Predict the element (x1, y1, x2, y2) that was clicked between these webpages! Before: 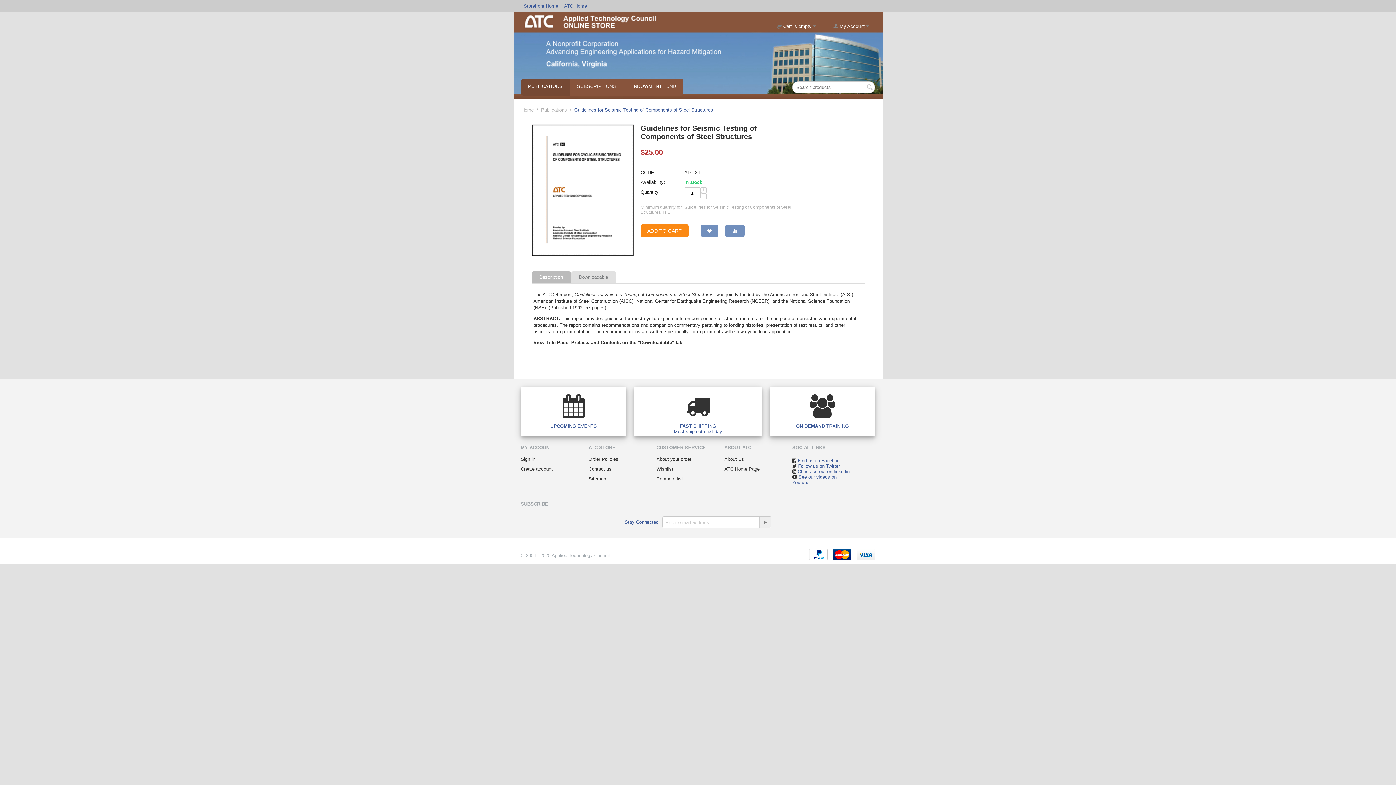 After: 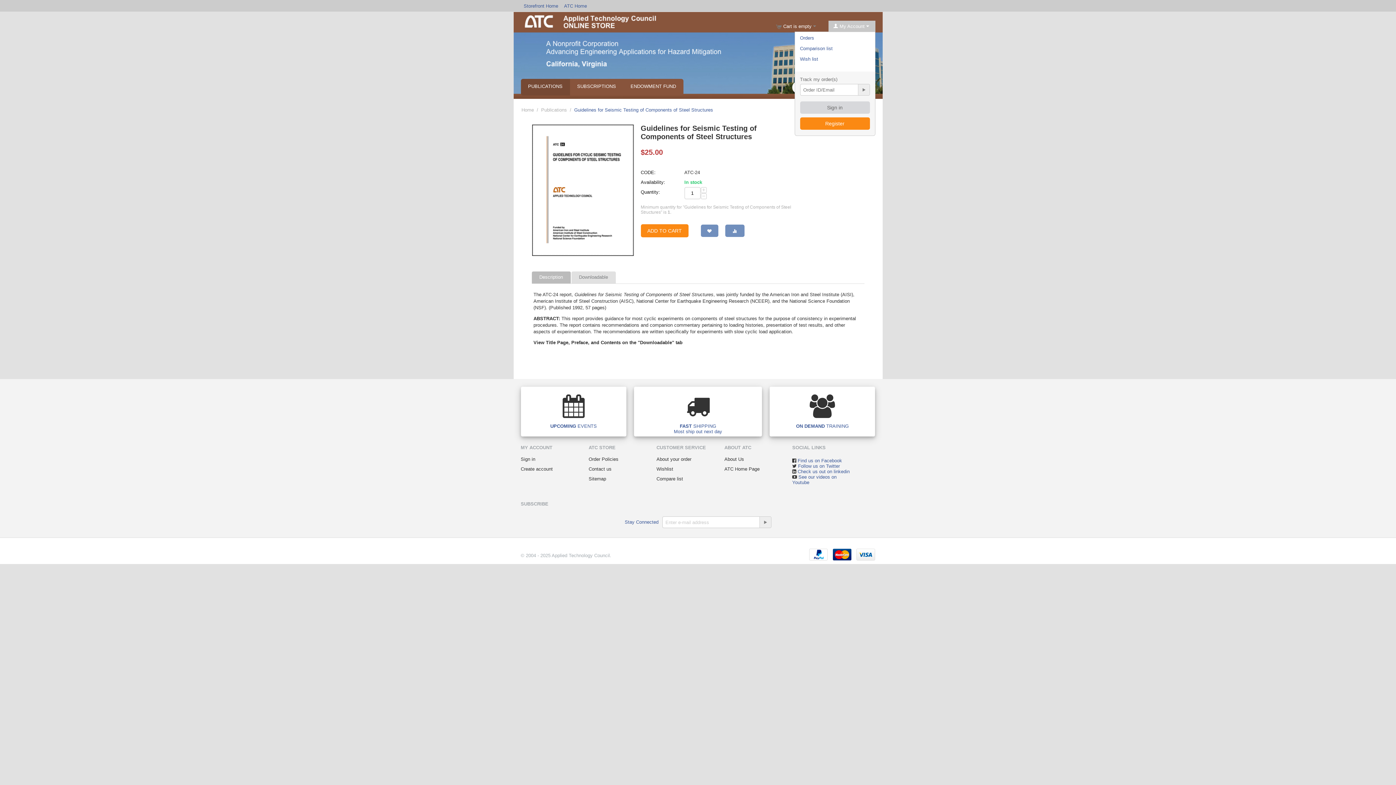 Action: bbox: (831, 23, 871, 29) label:  My Account 